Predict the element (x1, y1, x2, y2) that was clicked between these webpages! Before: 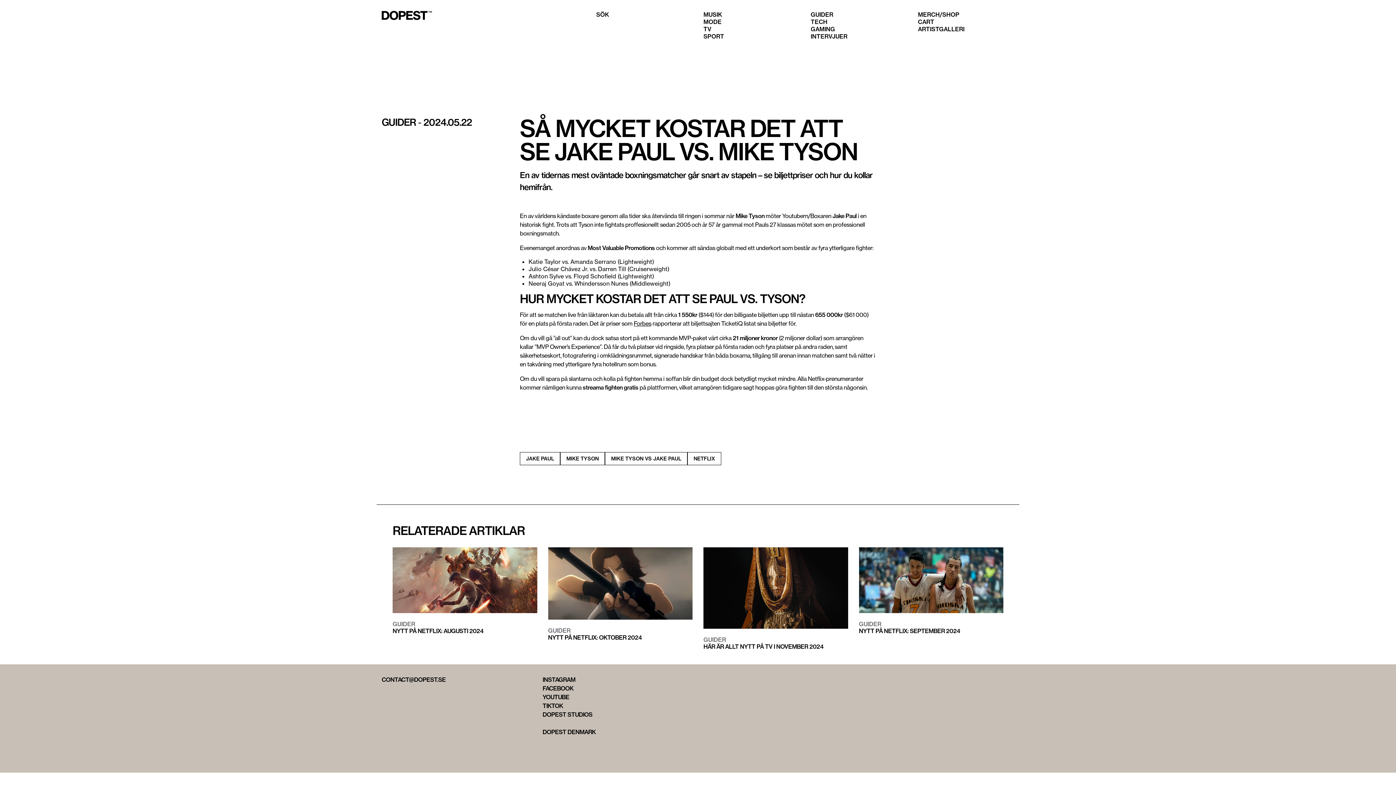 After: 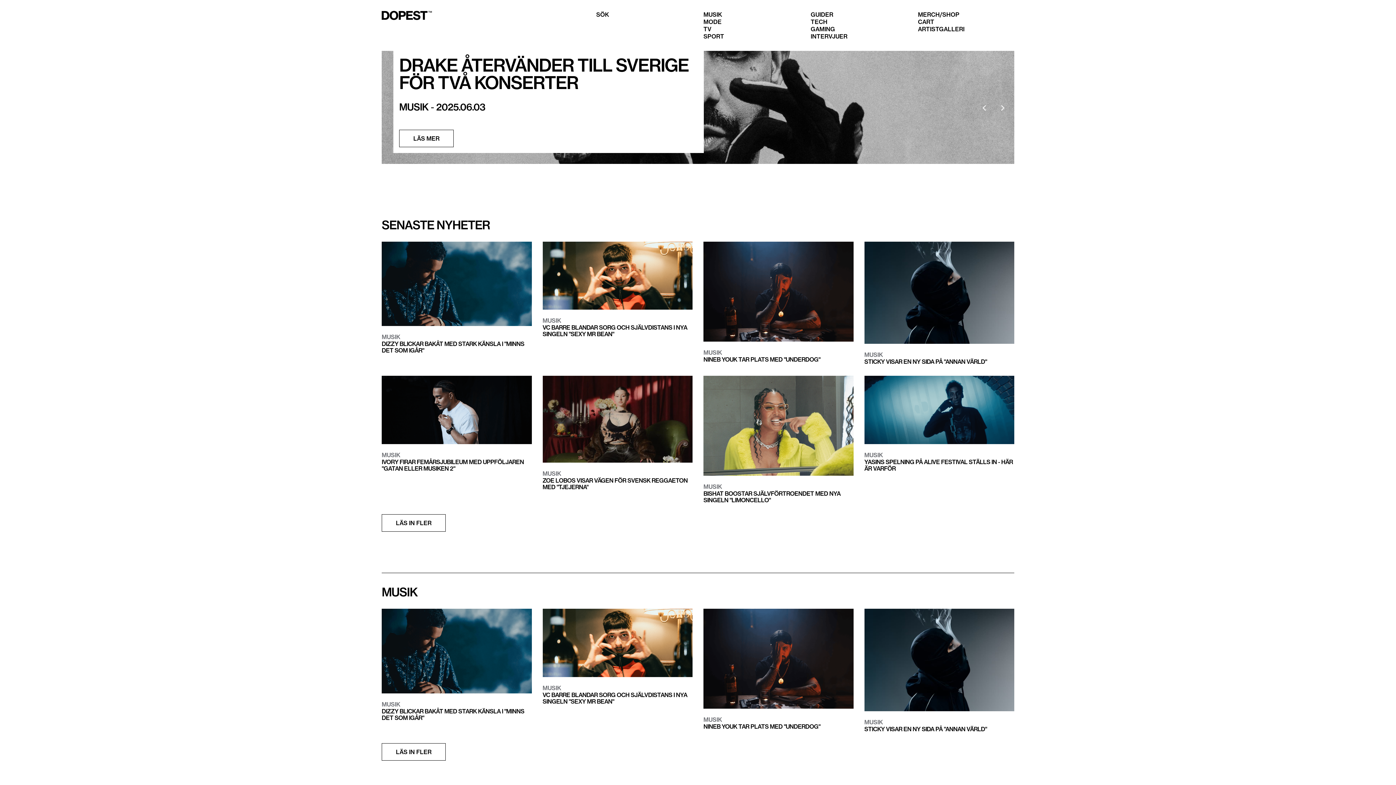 Action: bbox: (381, 10, 432, 21)